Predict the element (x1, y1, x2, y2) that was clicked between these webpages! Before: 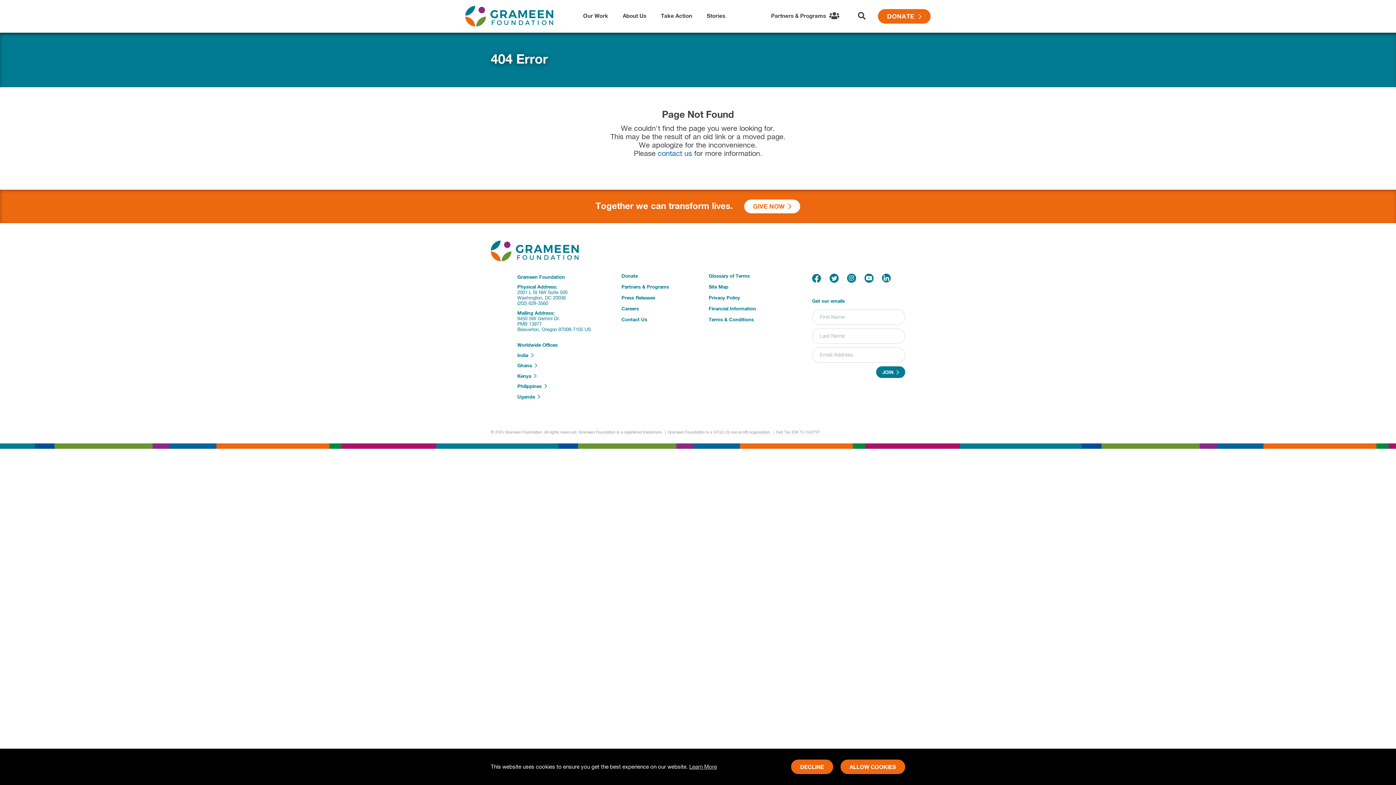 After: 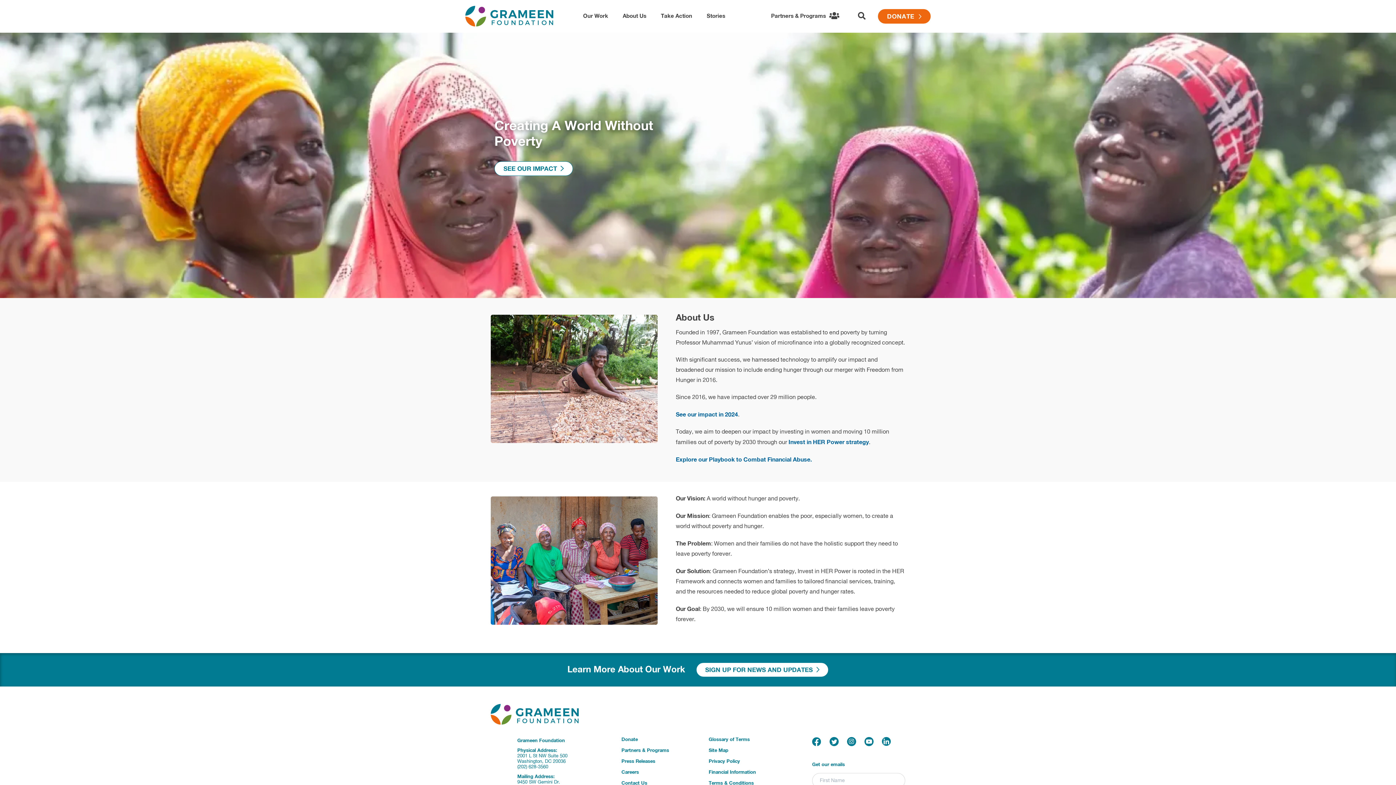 Action: label: Donate bbox: (621, 274, 638, 278)